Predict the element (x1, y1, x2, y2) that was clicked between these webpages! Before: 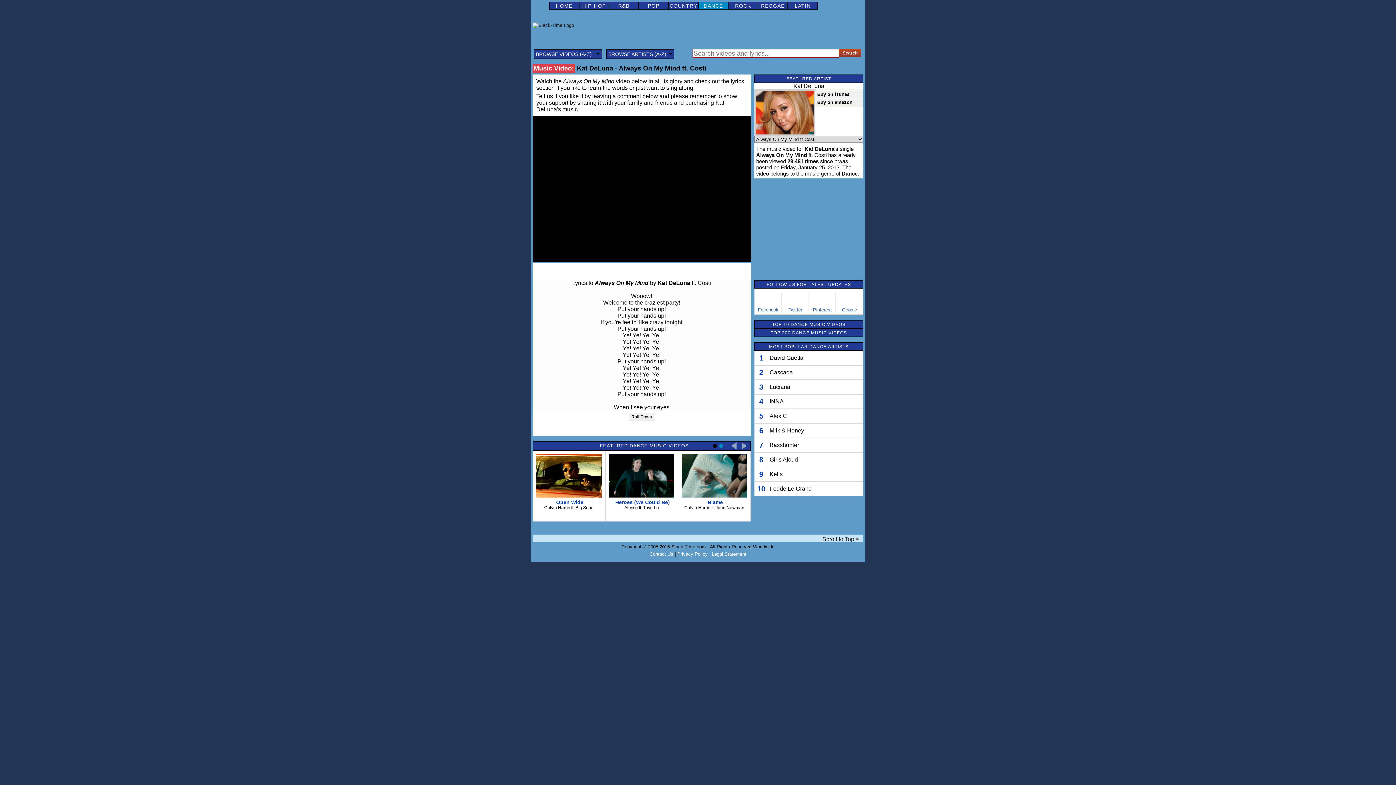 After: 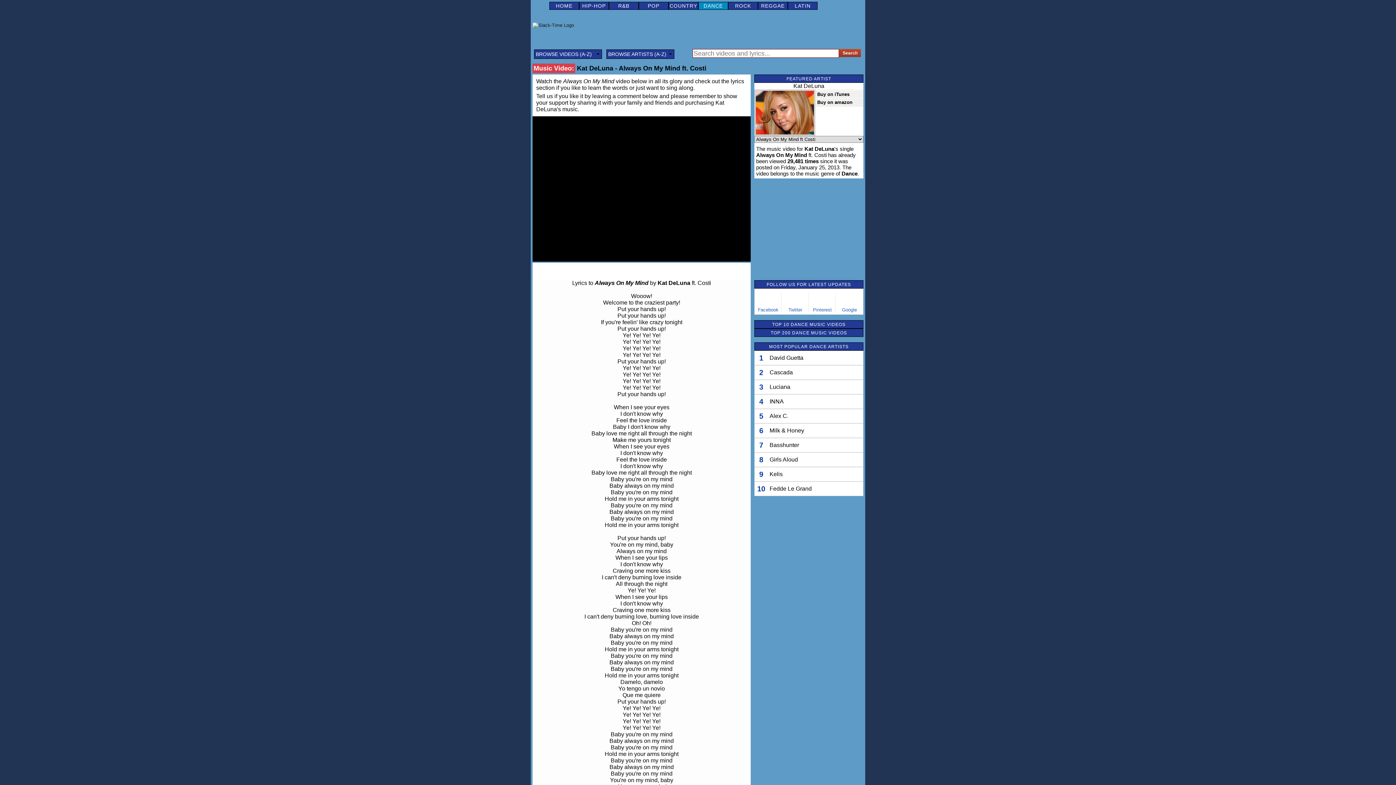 Action: bbox: (628, 413, 655, 421) label: Roll Down